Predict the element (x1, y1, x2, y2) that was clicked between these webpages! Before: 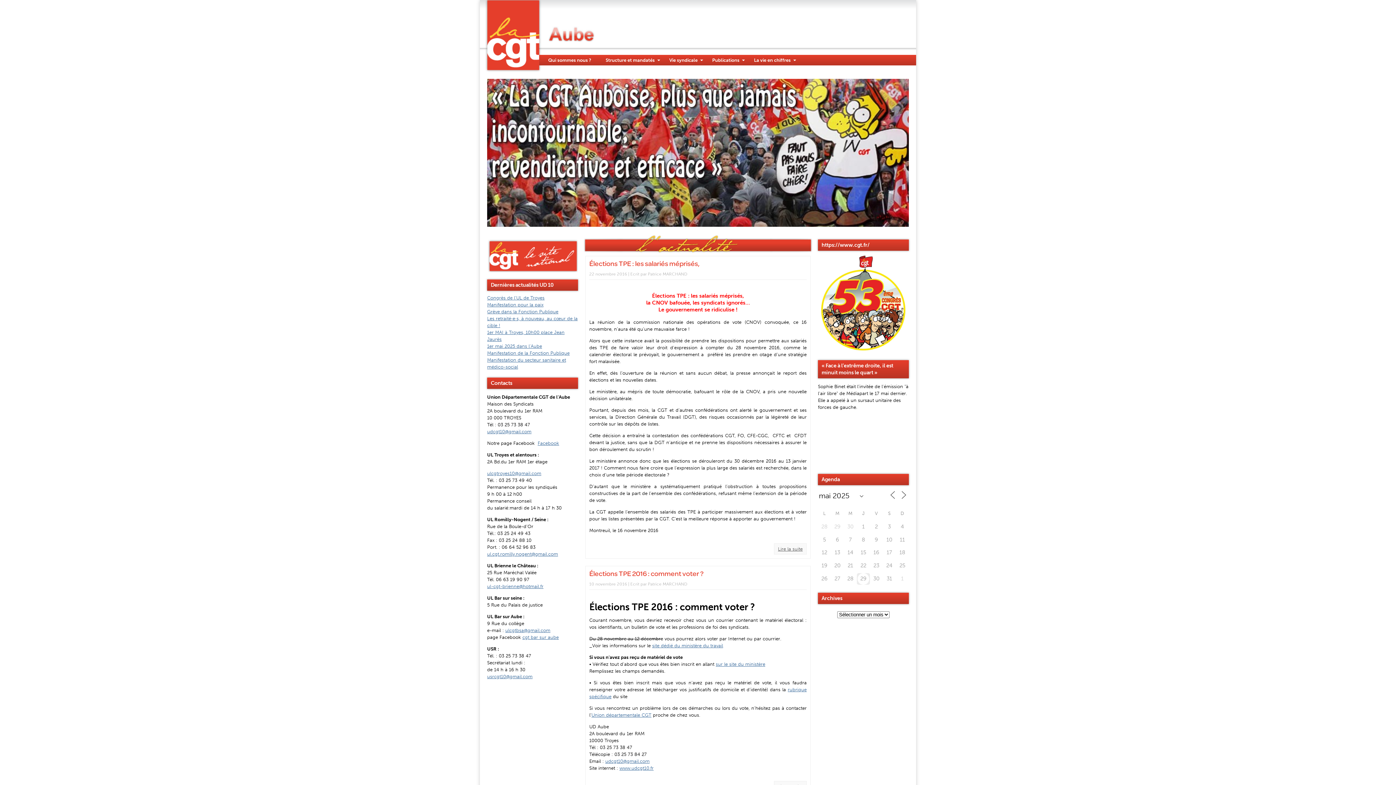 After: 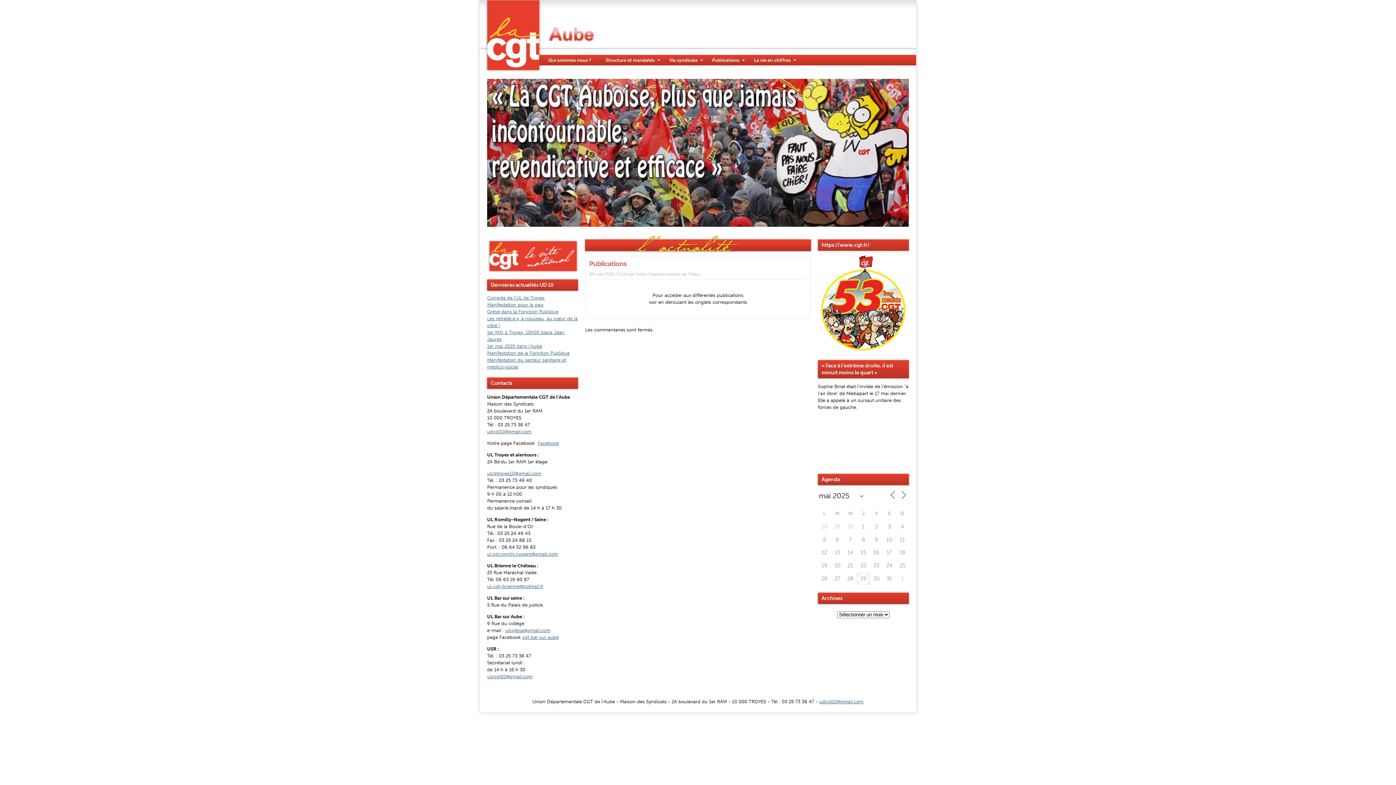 Action: bbox: (706, 54, 748, 65) label: Publications